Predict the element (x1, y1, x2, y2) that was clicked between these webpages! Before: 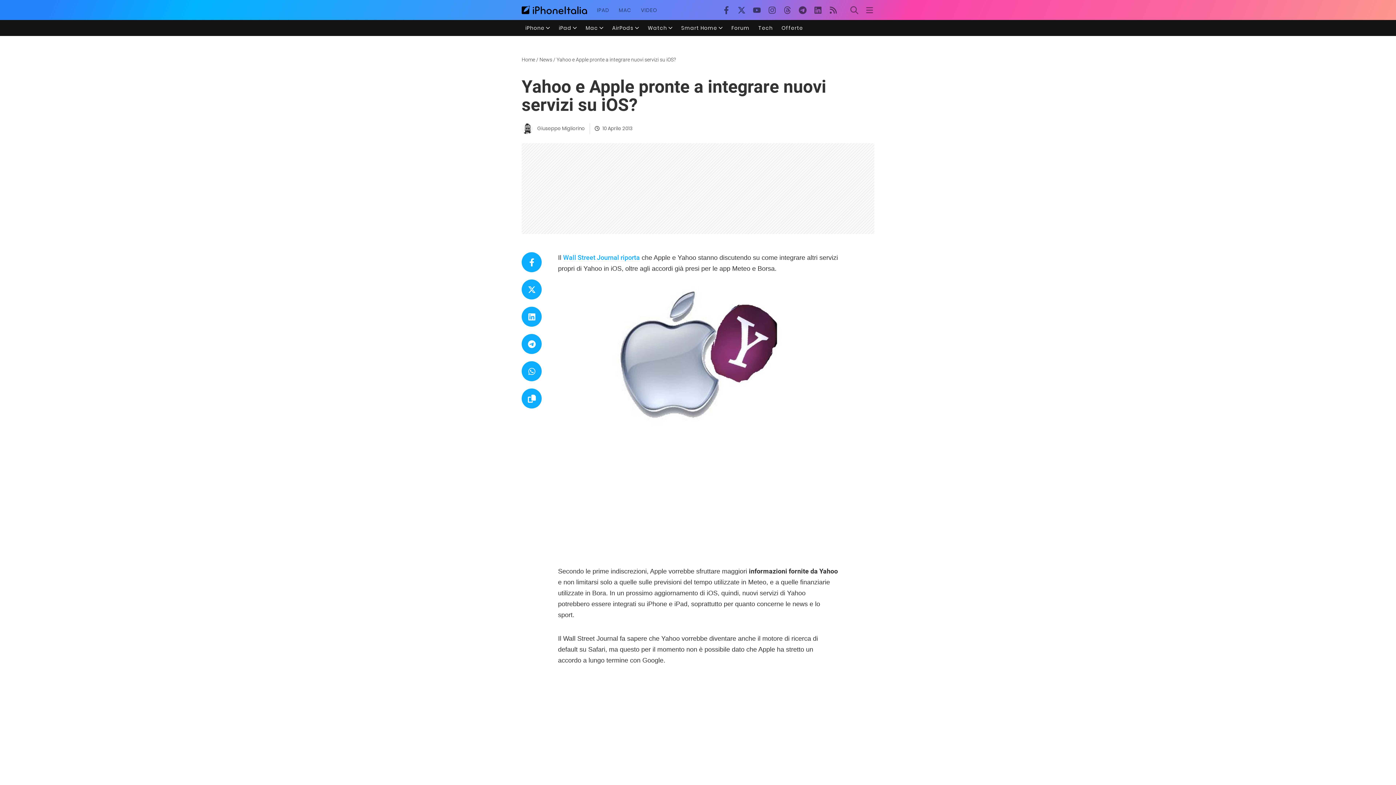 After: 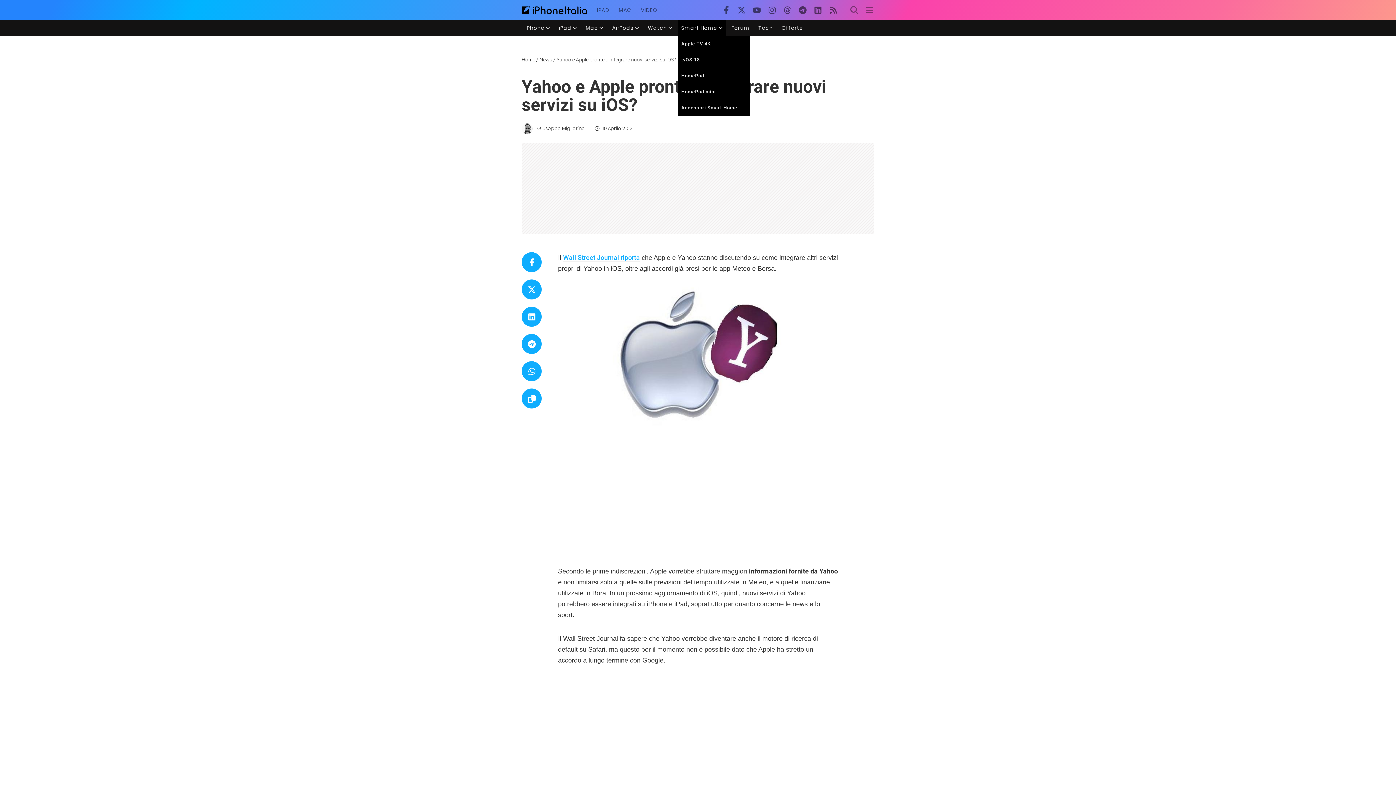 Action: bbox: (681, 25, 717, 30) label: Smart Home